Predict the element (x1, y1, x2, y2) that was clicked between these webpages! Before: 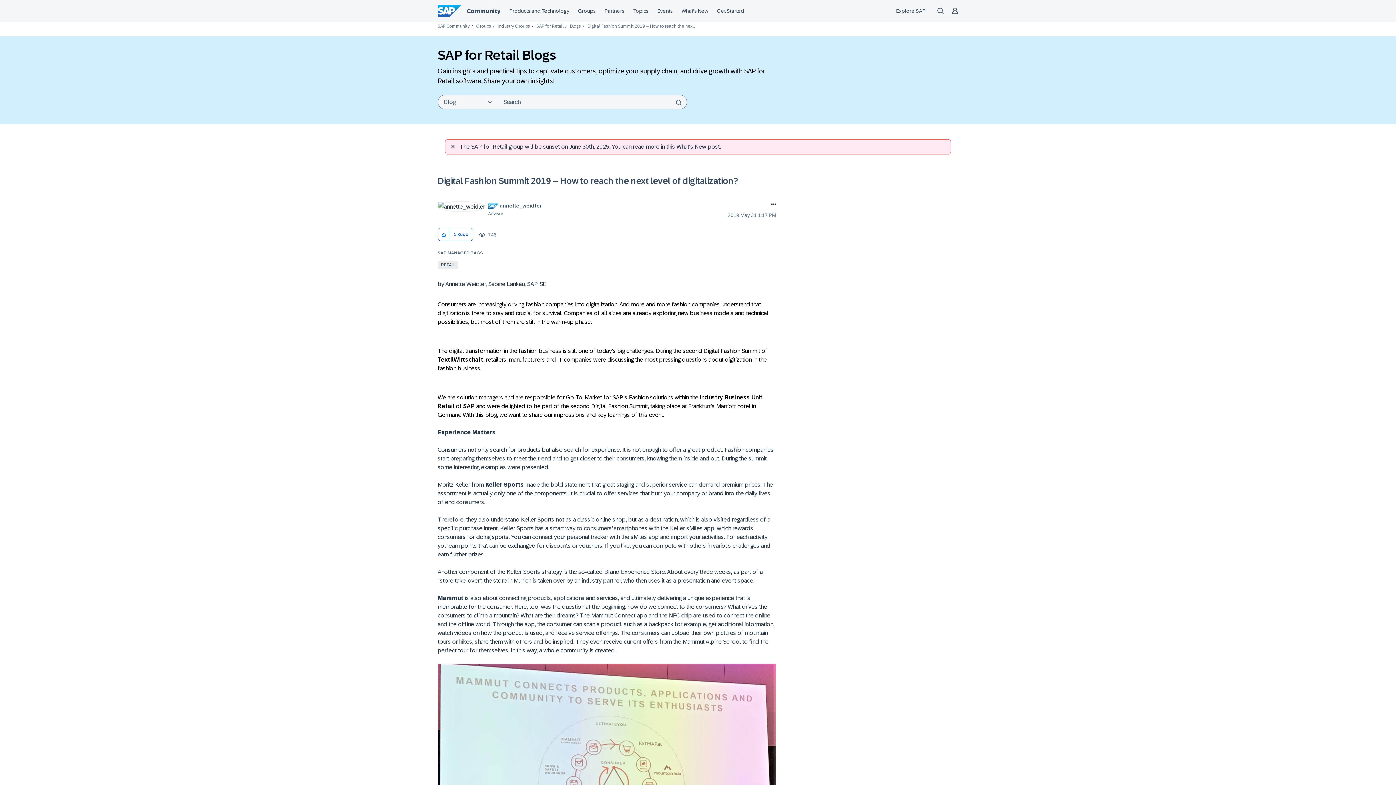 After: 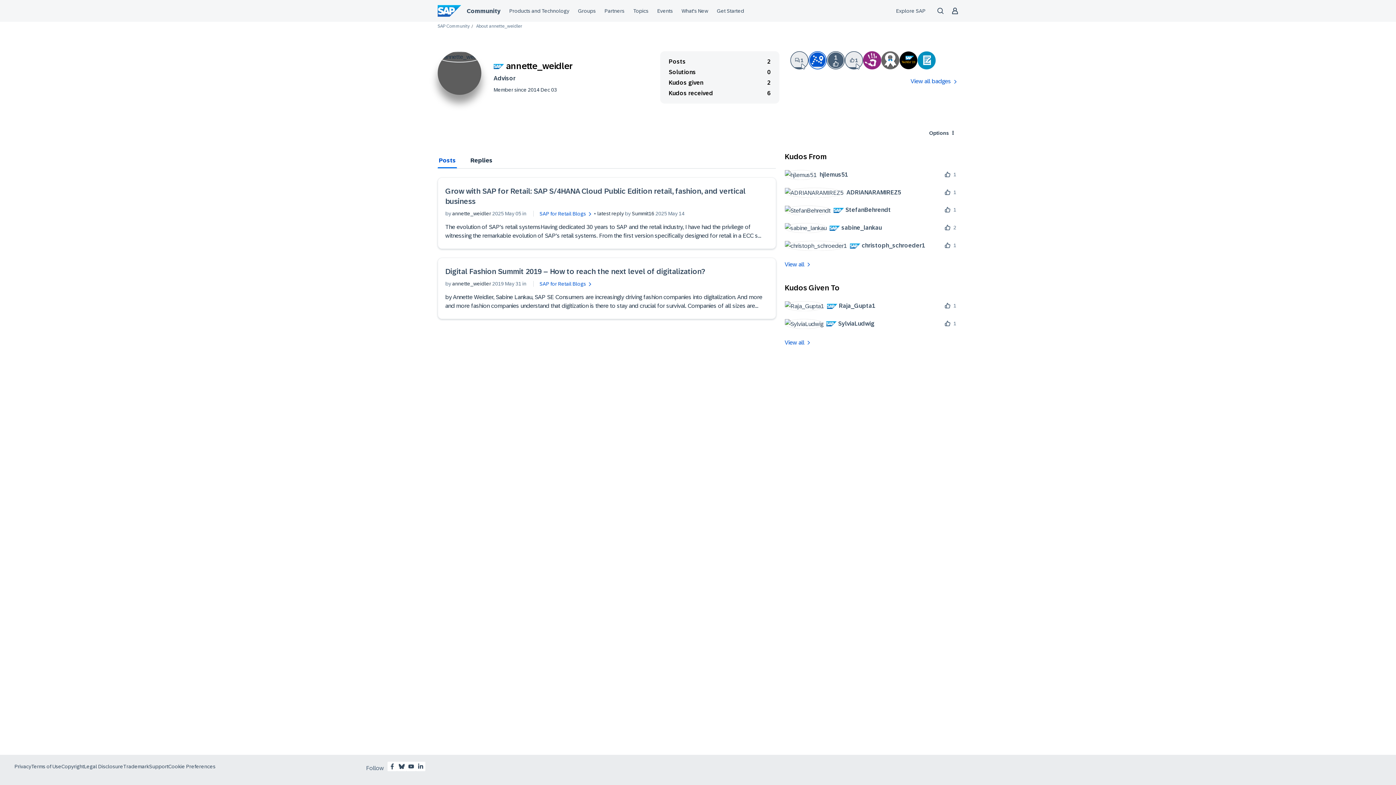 Action: bbox: (500, 202, 542, 208) label: View Profile of annette_weidler